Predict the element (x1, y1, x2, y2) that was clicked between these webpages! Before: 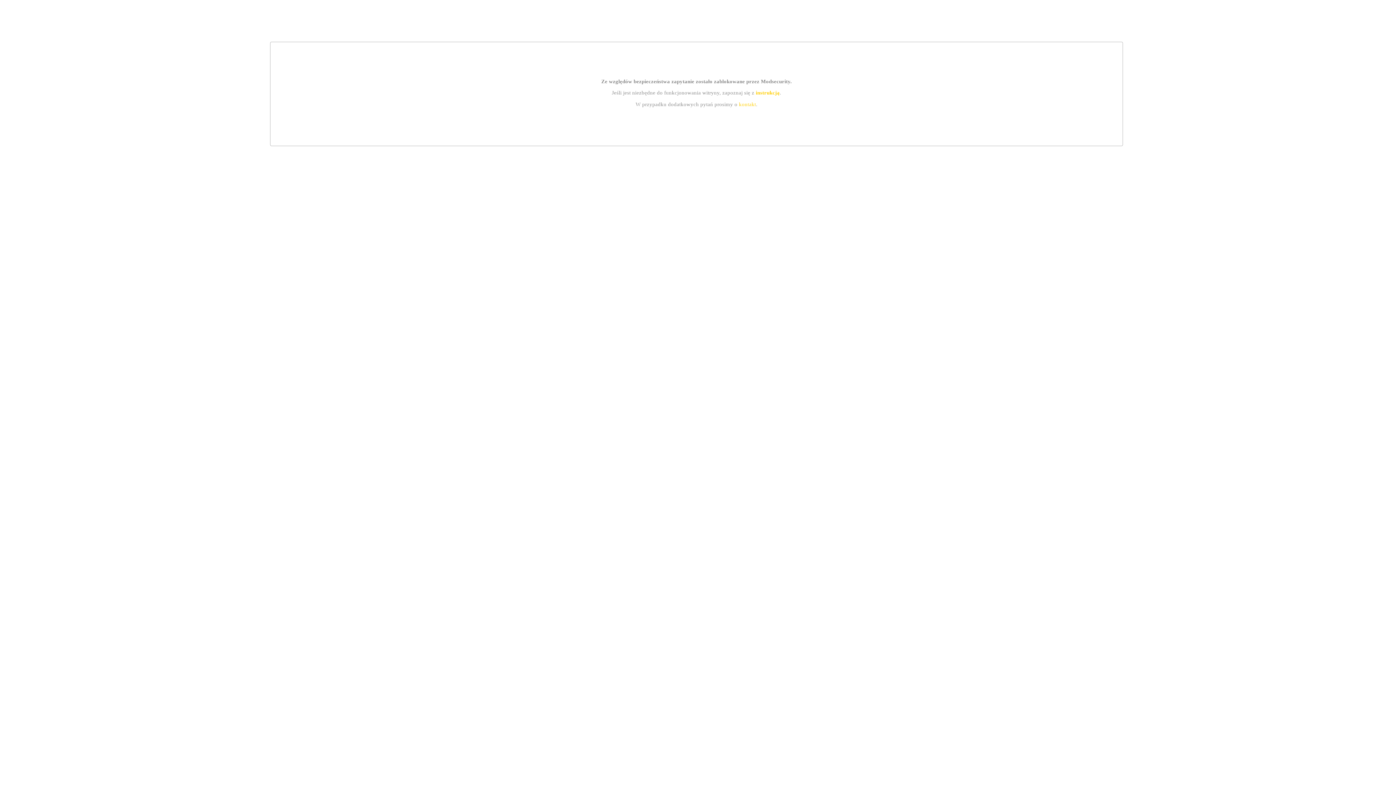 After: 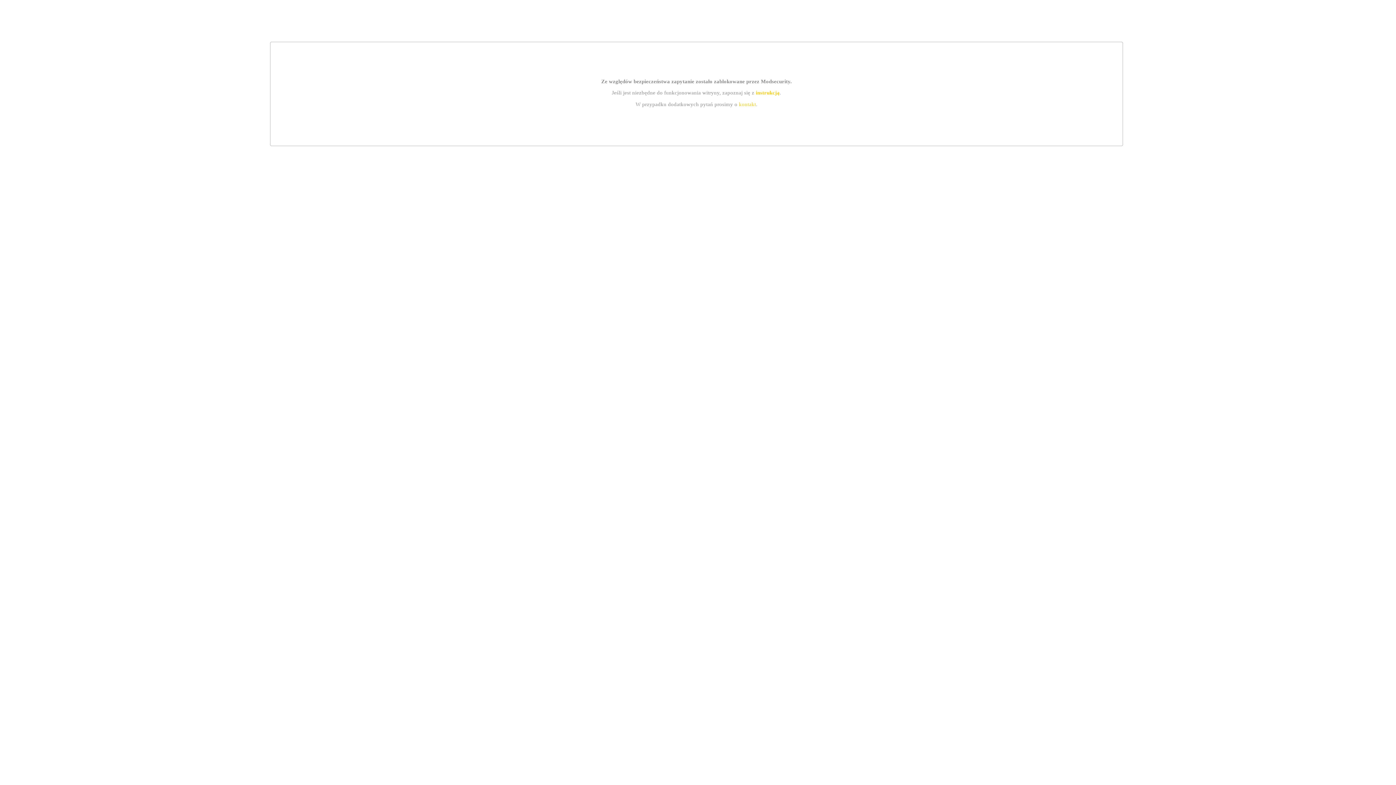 Action: label: kontakt bbox: (739, 101, 756, 107)